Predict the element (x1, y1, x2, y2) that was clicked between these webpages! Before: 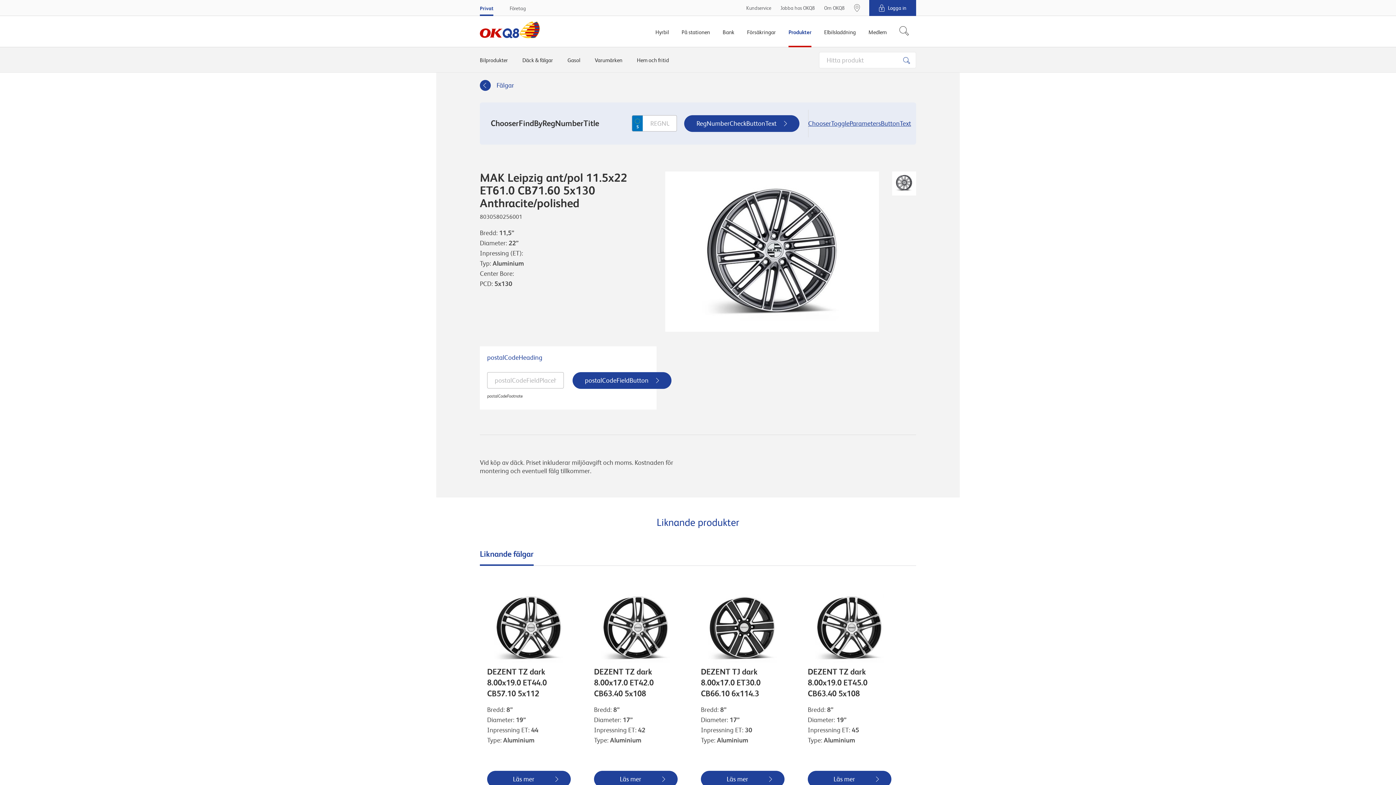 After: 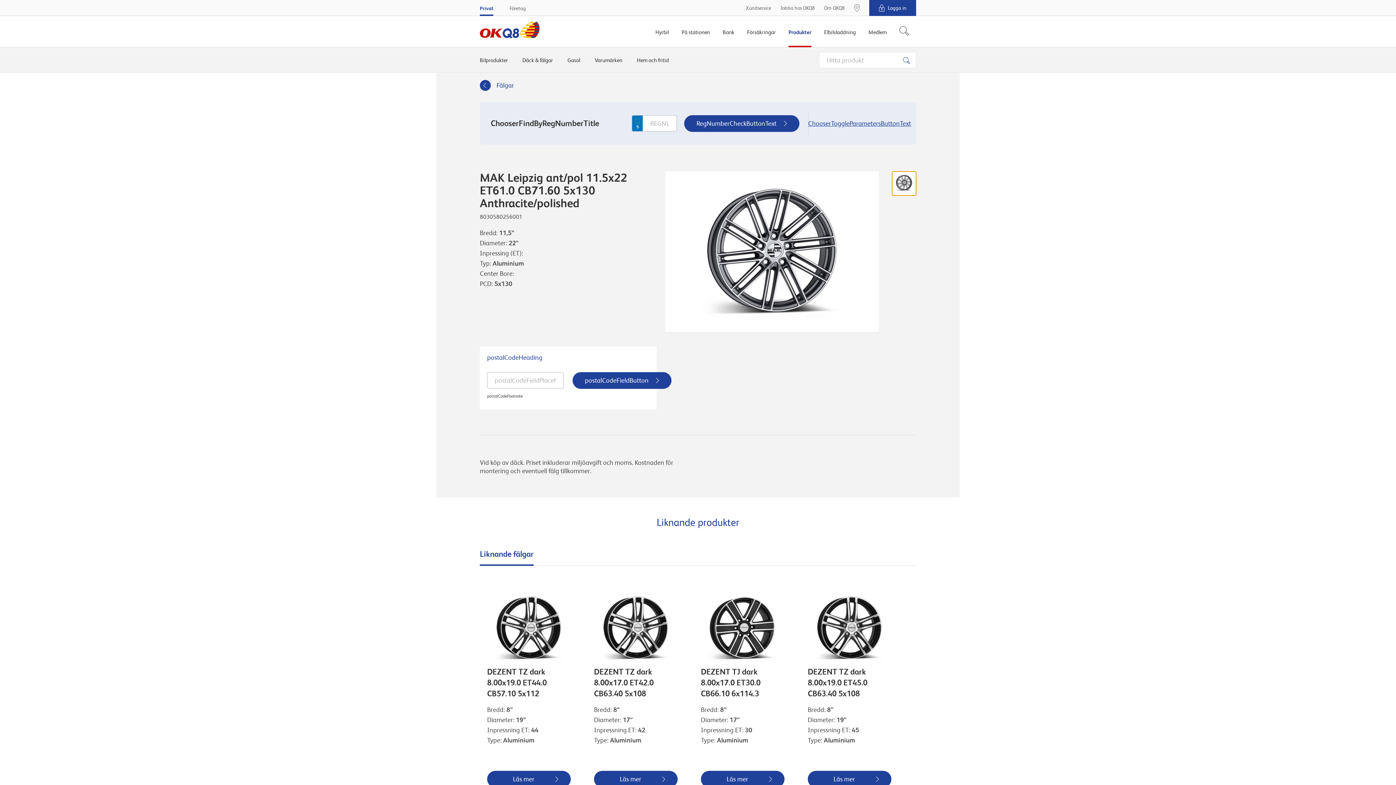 Action: bbox: (892, 171, 916, 195)